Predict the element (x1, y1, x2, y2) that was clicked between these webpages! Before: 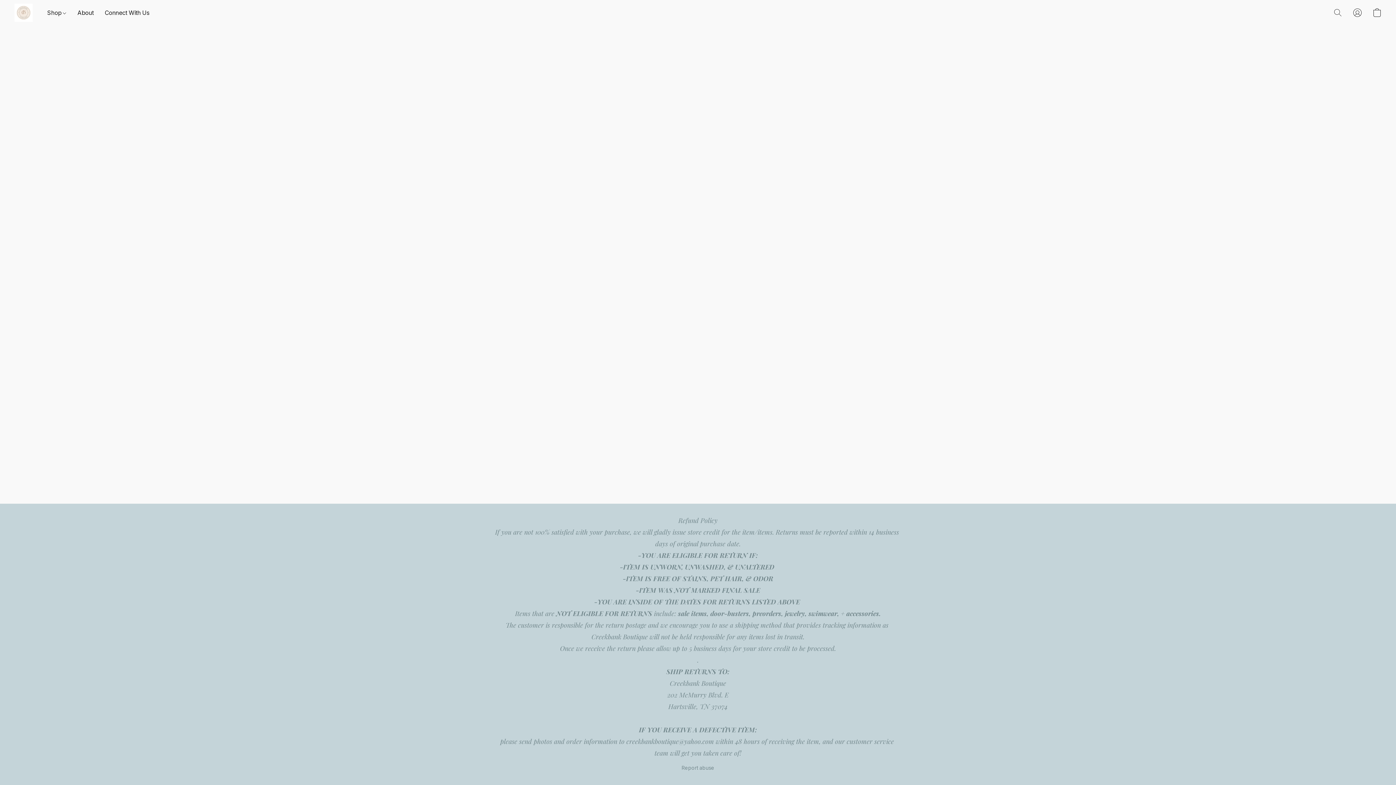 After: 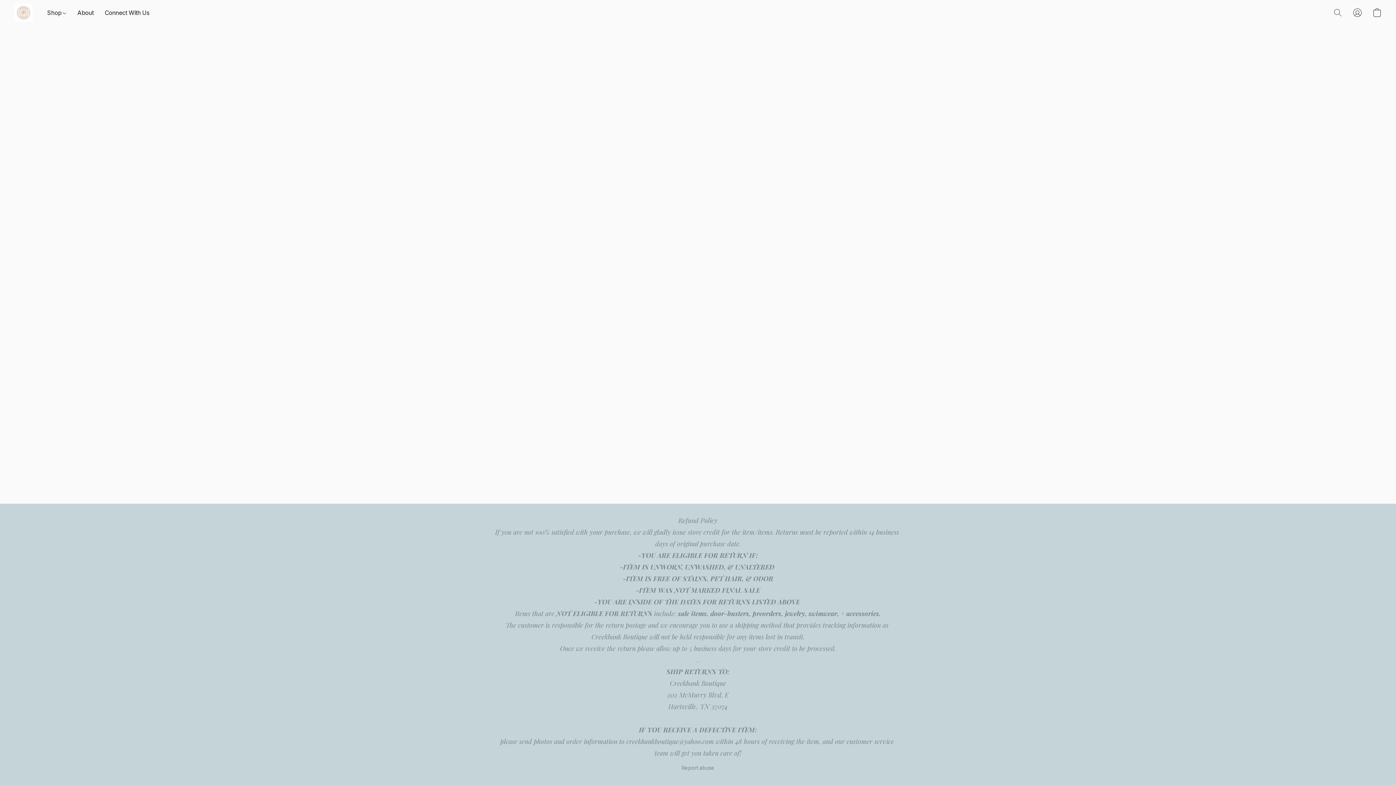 Action: bbox: (1348, 4, 1367, 20) label: Go to your account